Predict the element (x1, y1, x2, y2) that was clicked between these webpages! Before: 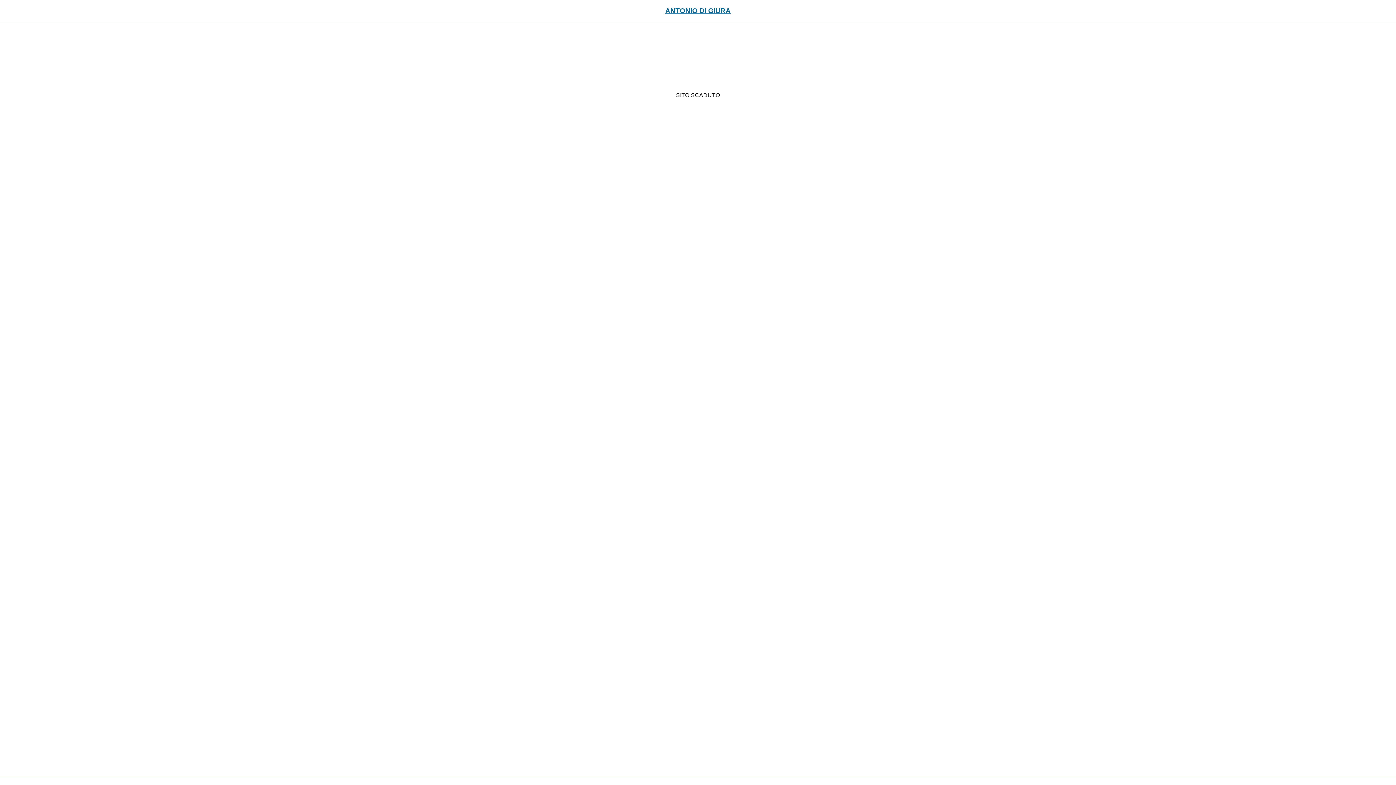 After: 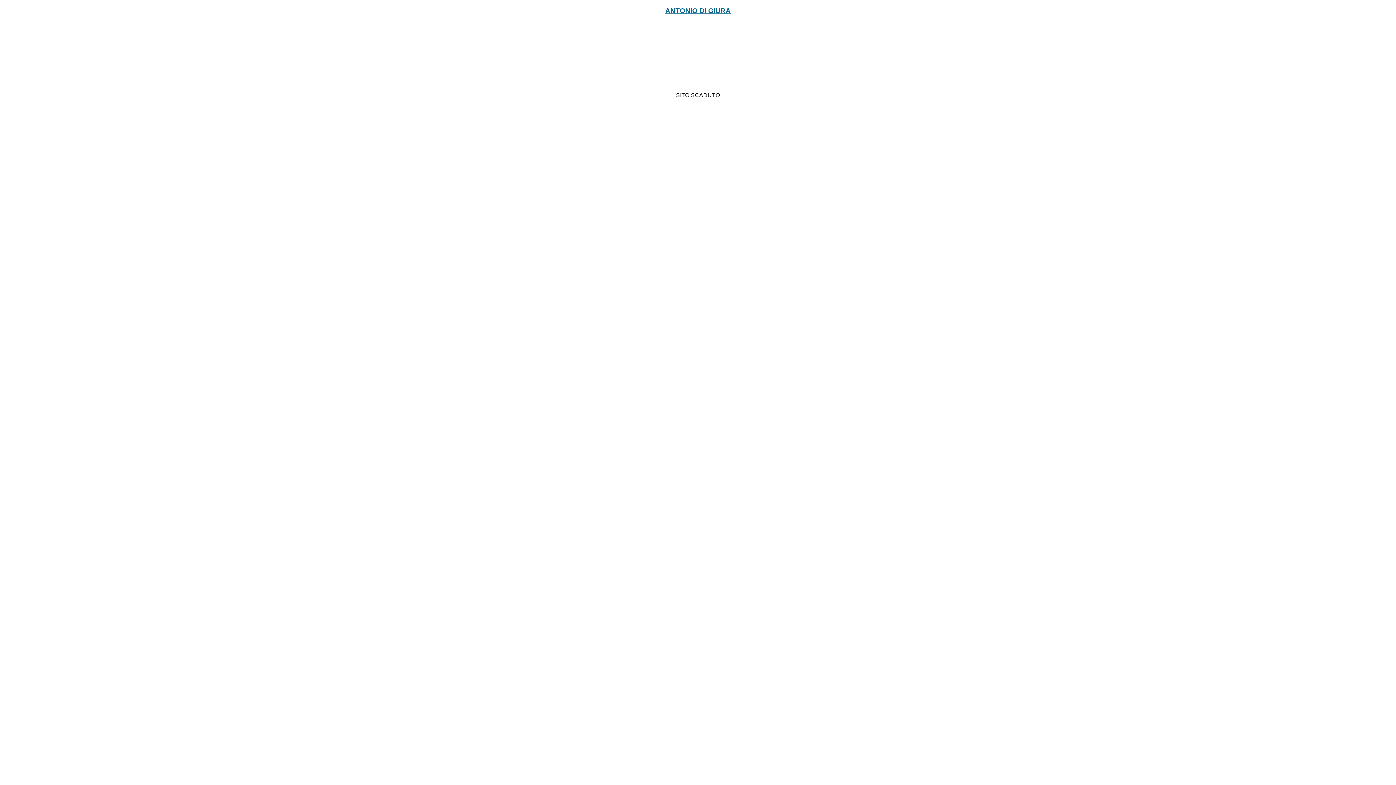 Action: bbox: (665, 6, 730, 14) label: ANTONIO DI GIURA